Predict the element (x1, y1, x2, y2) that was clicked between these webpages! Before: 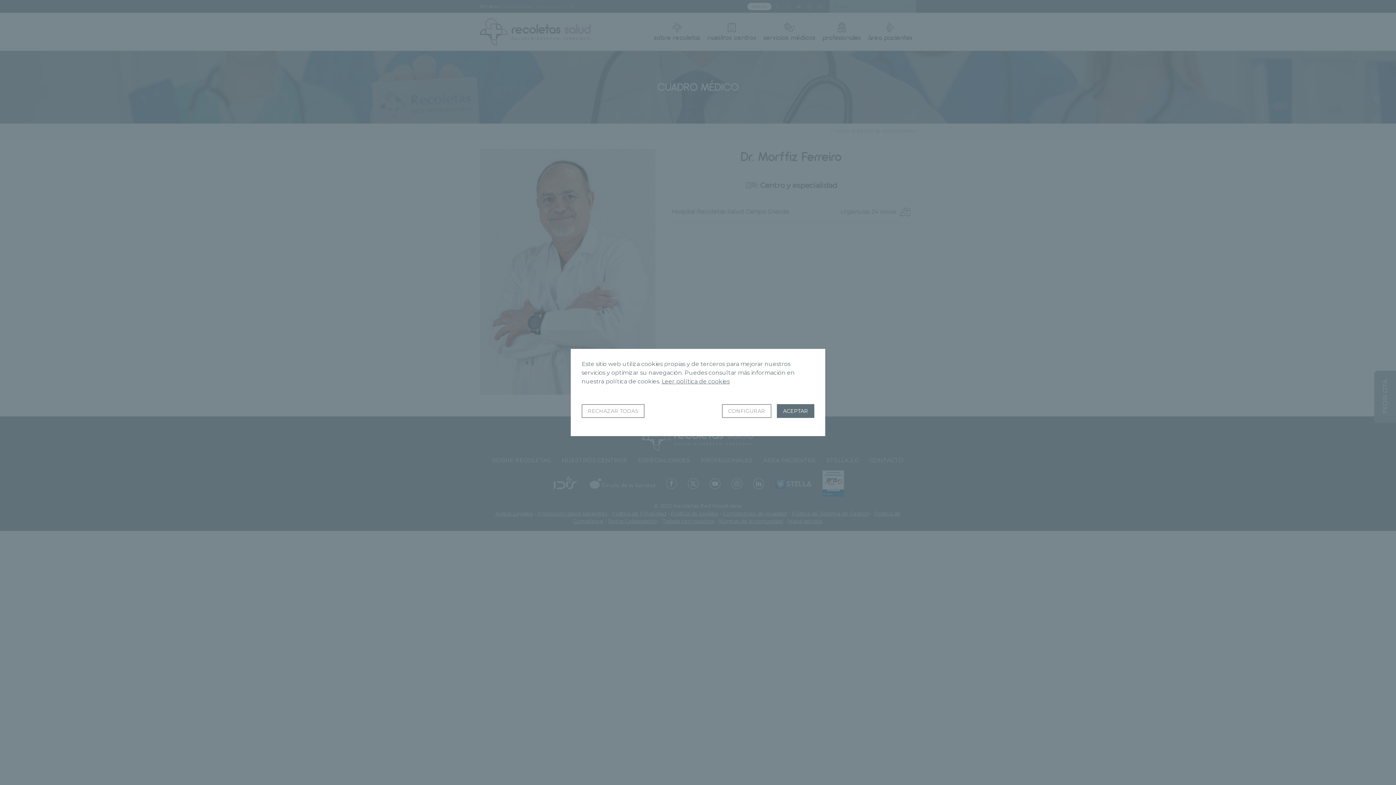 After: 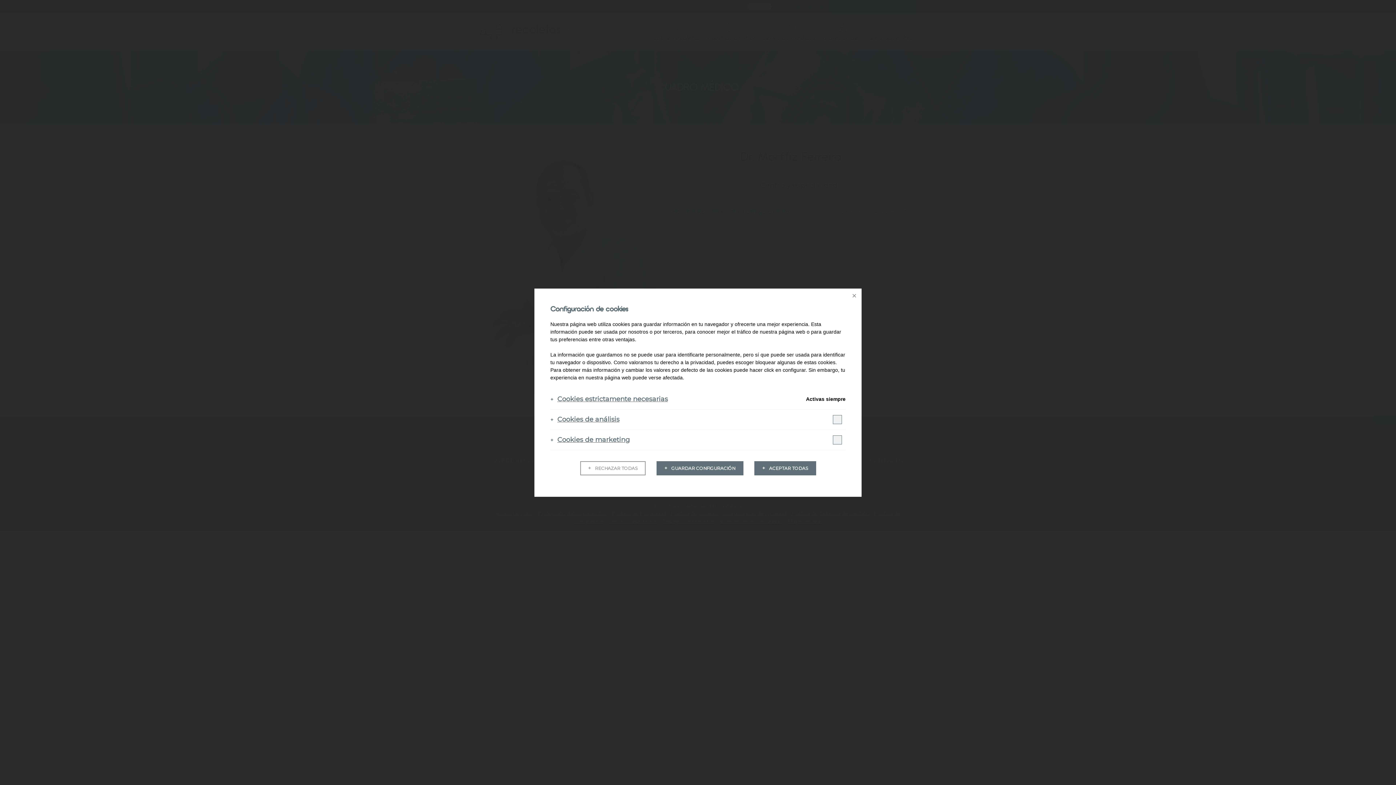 Action: label: CONFIGURAR bbox: (722, 404, 771, 418)